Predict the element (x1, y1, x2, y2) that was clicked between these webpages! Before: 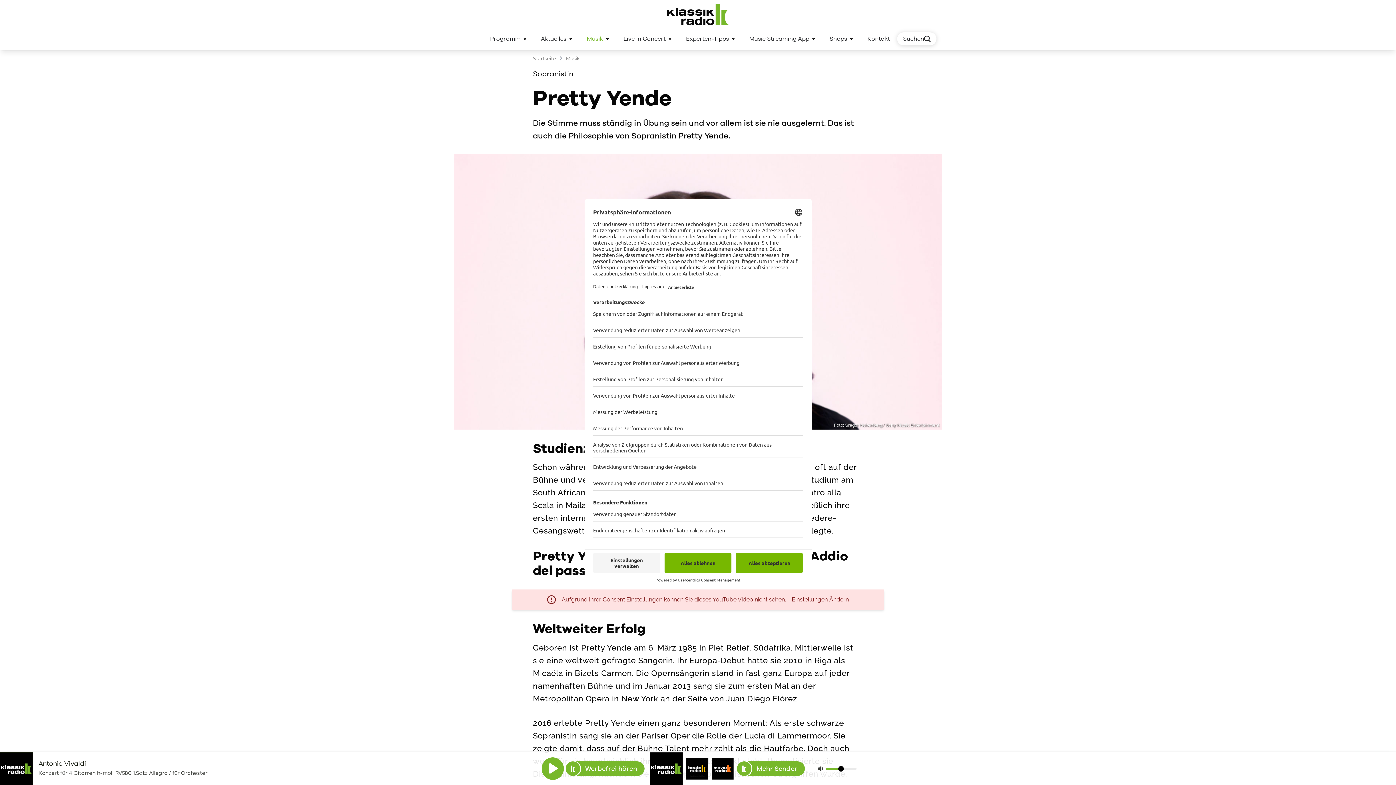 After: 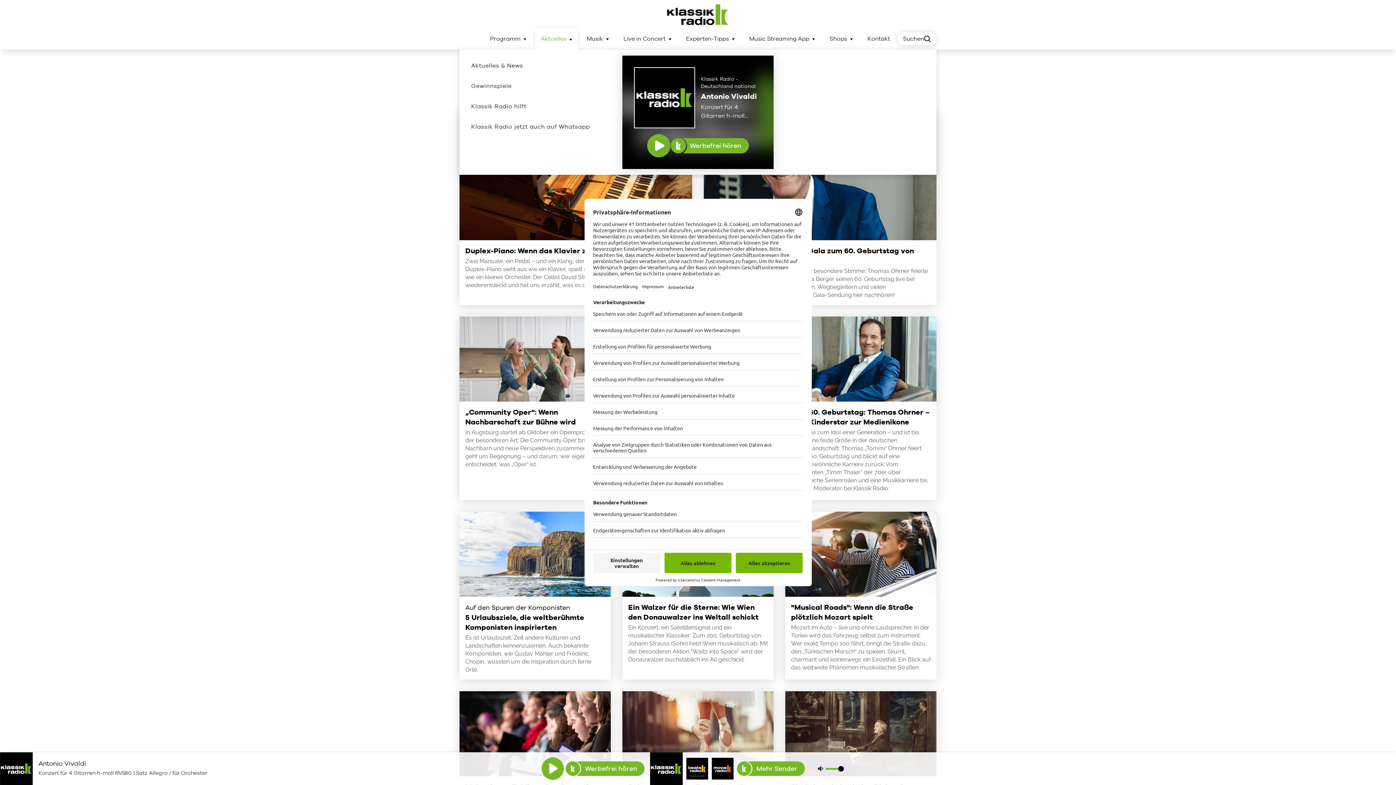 Action: bbox: (535, 27, 578, 49) label: Aktuelles